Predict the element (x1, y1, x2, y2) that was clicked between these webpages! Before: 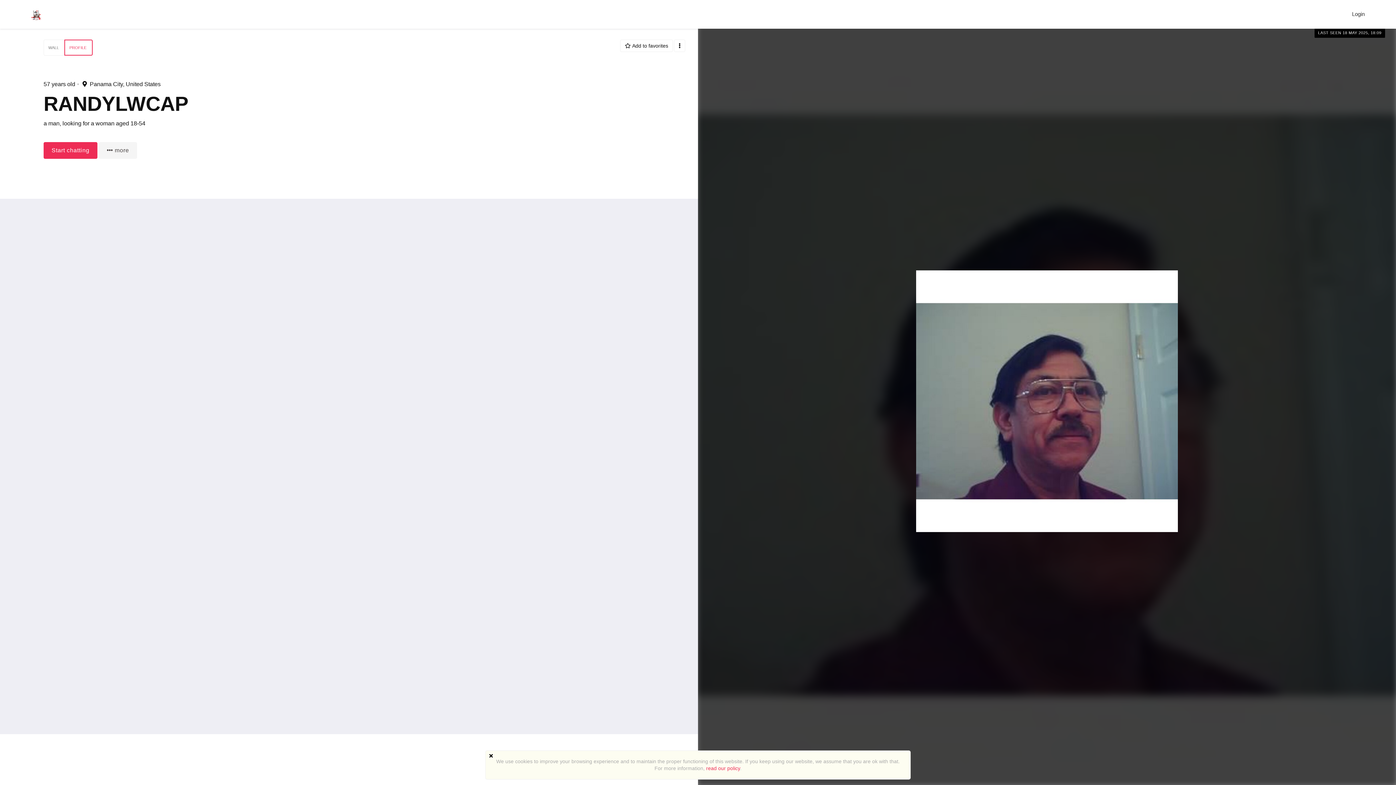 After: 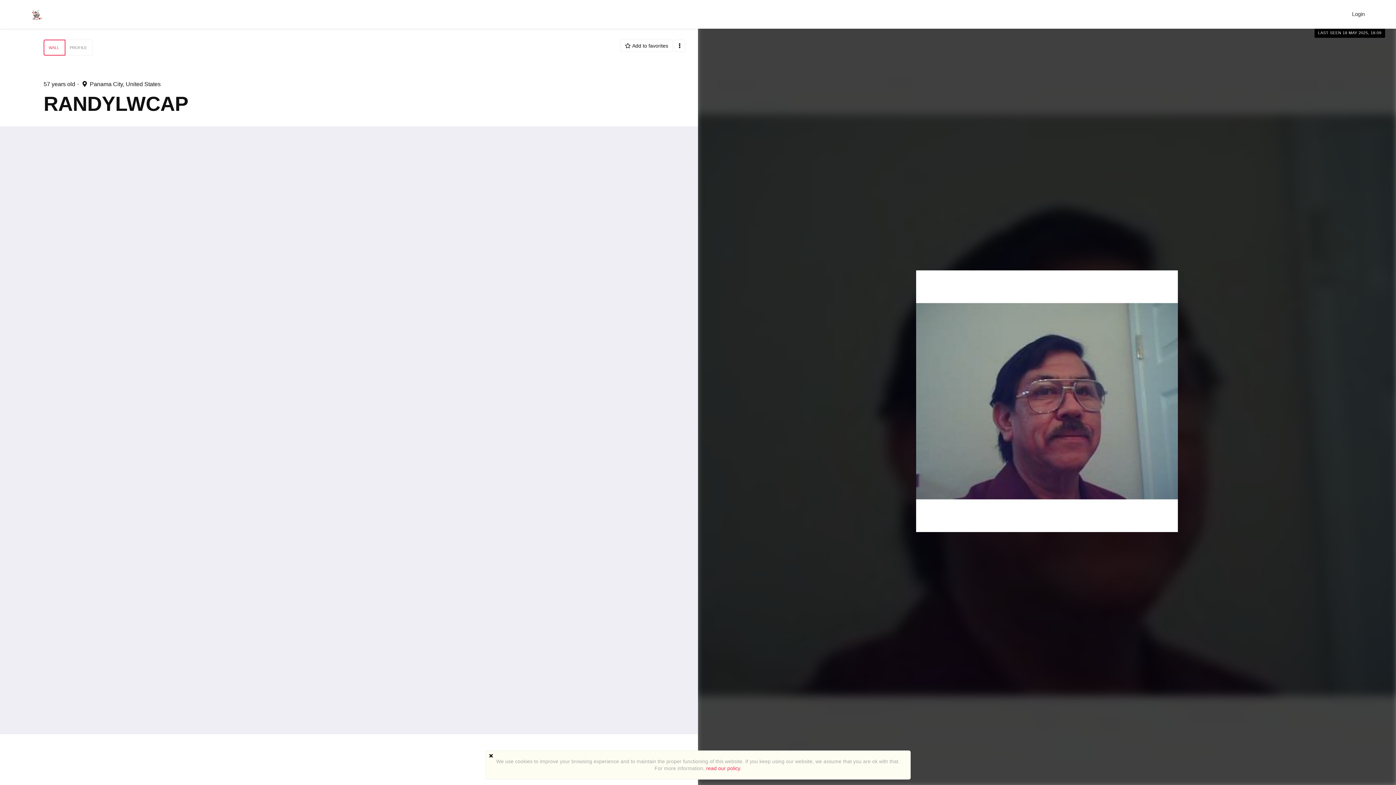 Action: bbox: (48, 42, 58, 53) label: WALL